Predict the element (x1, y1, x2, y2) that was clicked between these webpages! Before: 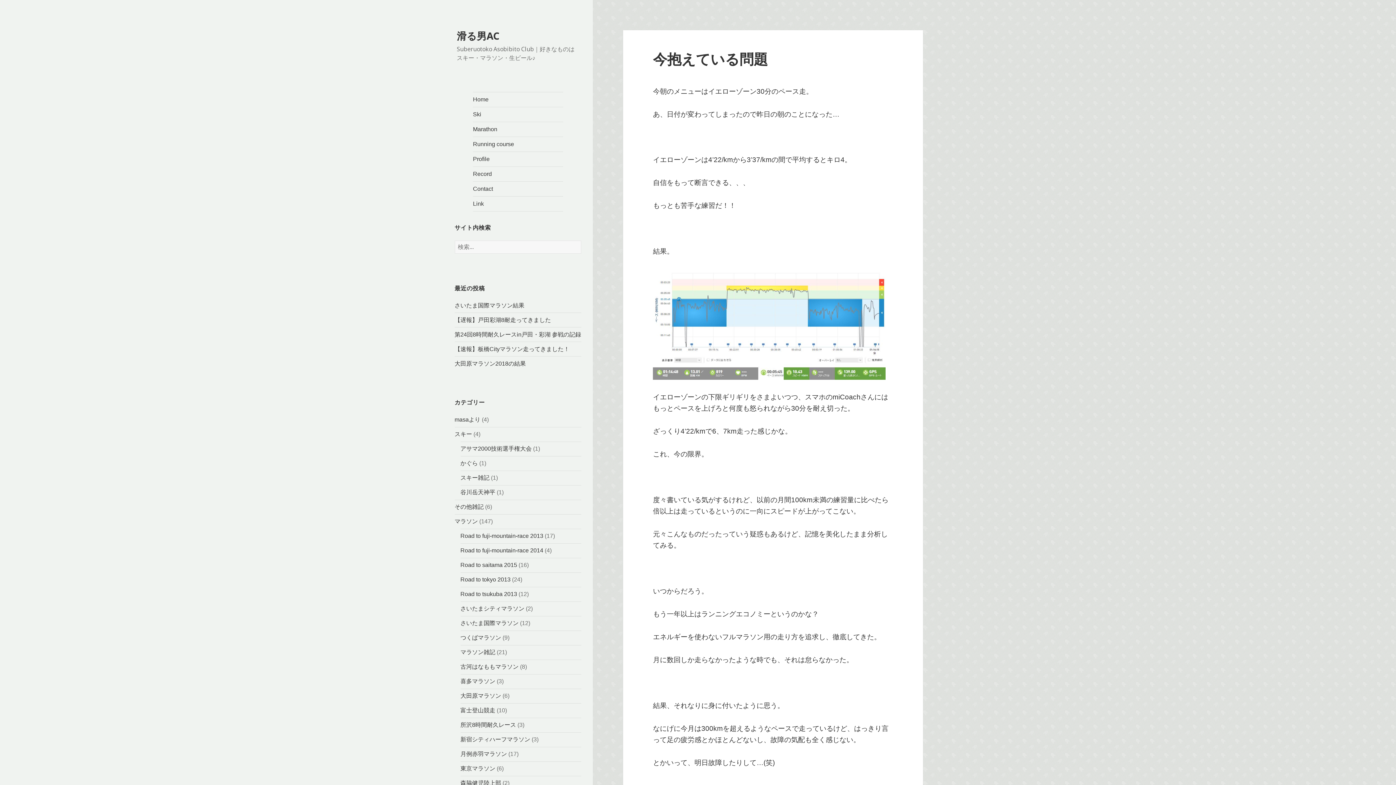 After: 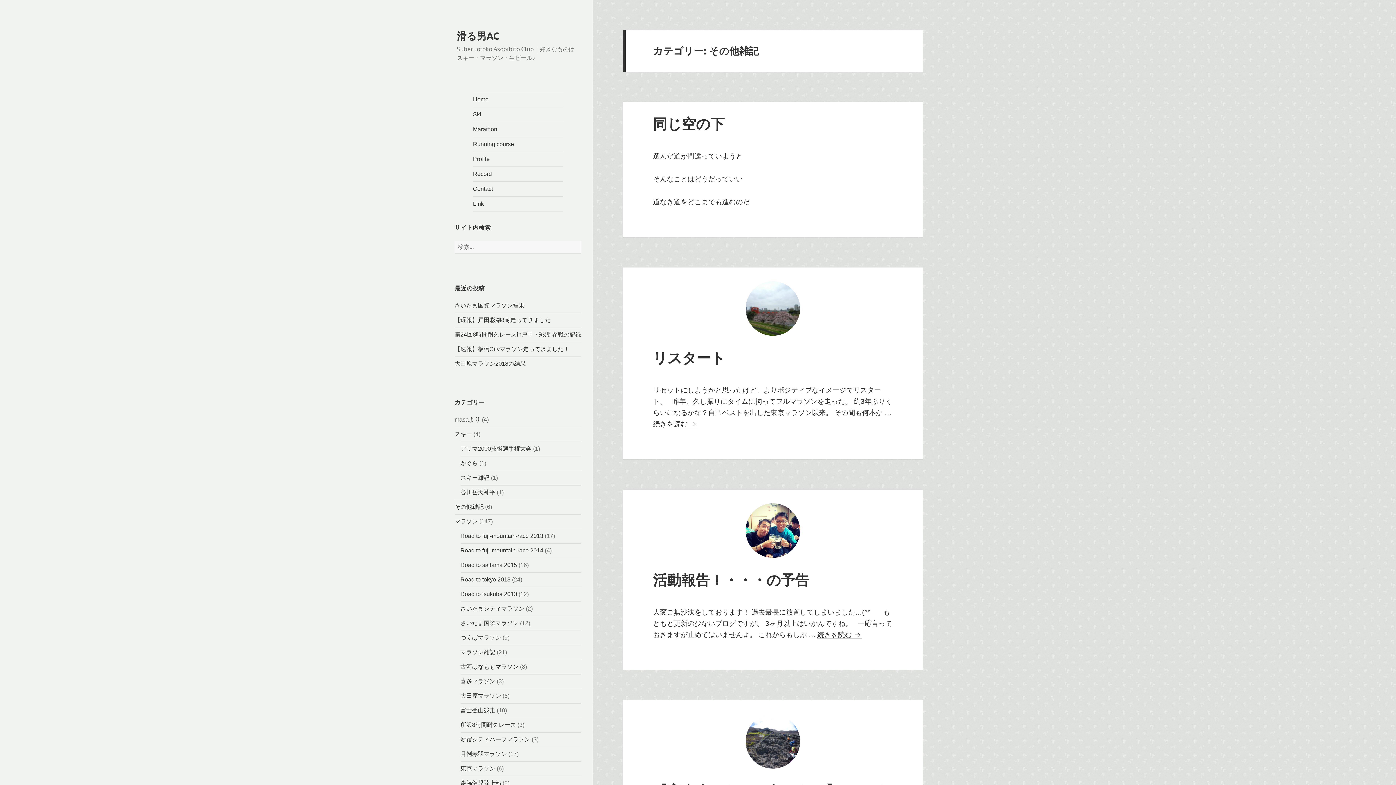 Action: label: その他雑記 bbox: (454, 504, 483, 510)